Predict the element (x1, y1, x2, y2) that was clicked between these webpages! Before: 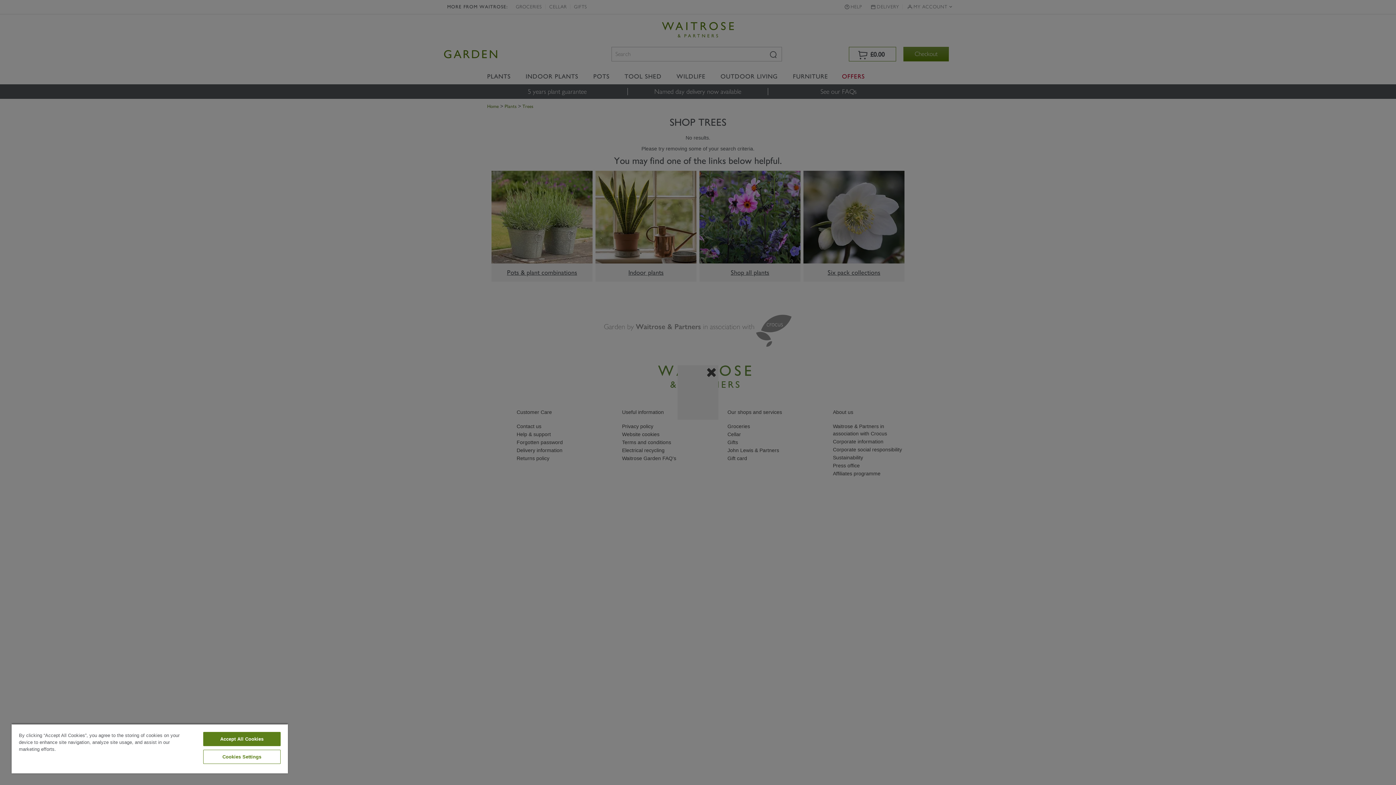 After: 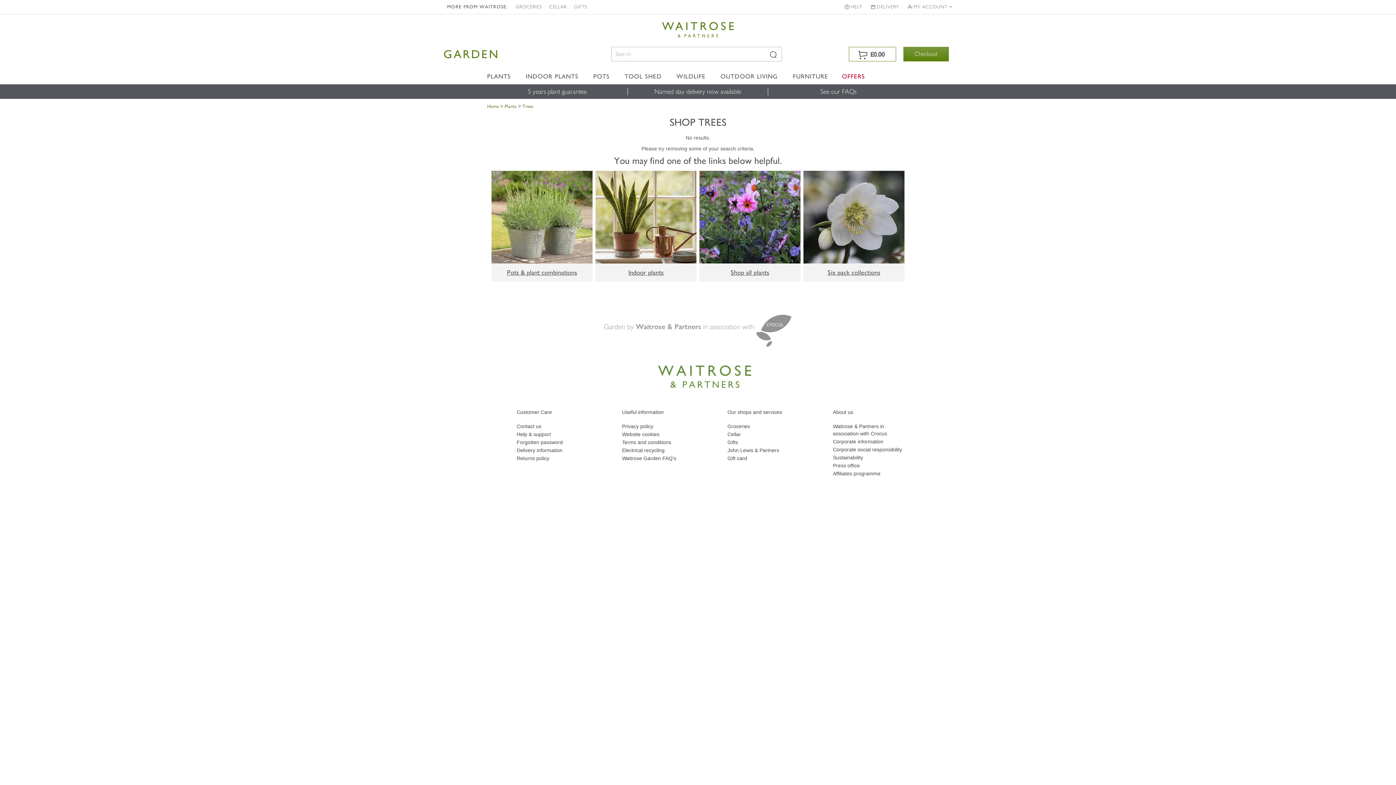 Action: bbox: (203, 732, 280, 746) label: Accept All Cookies